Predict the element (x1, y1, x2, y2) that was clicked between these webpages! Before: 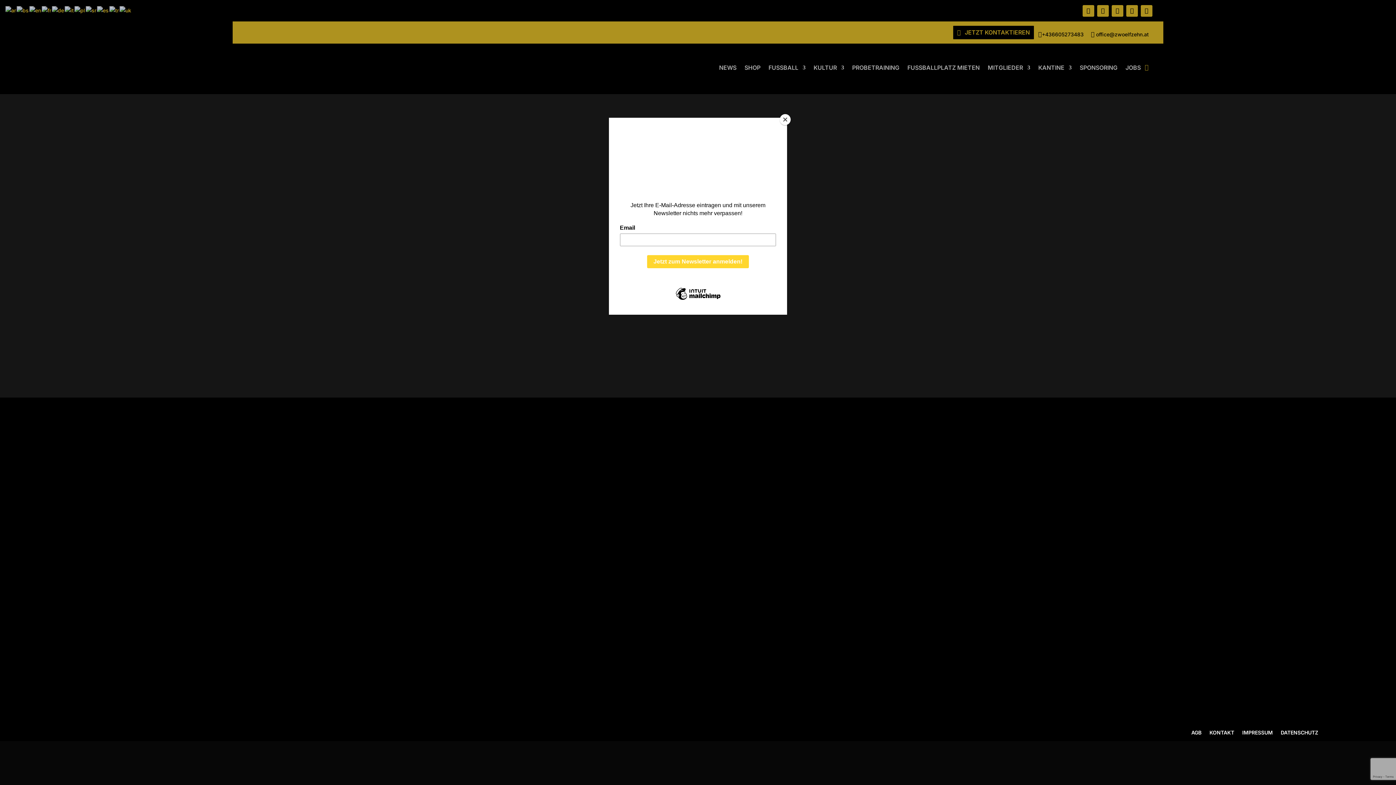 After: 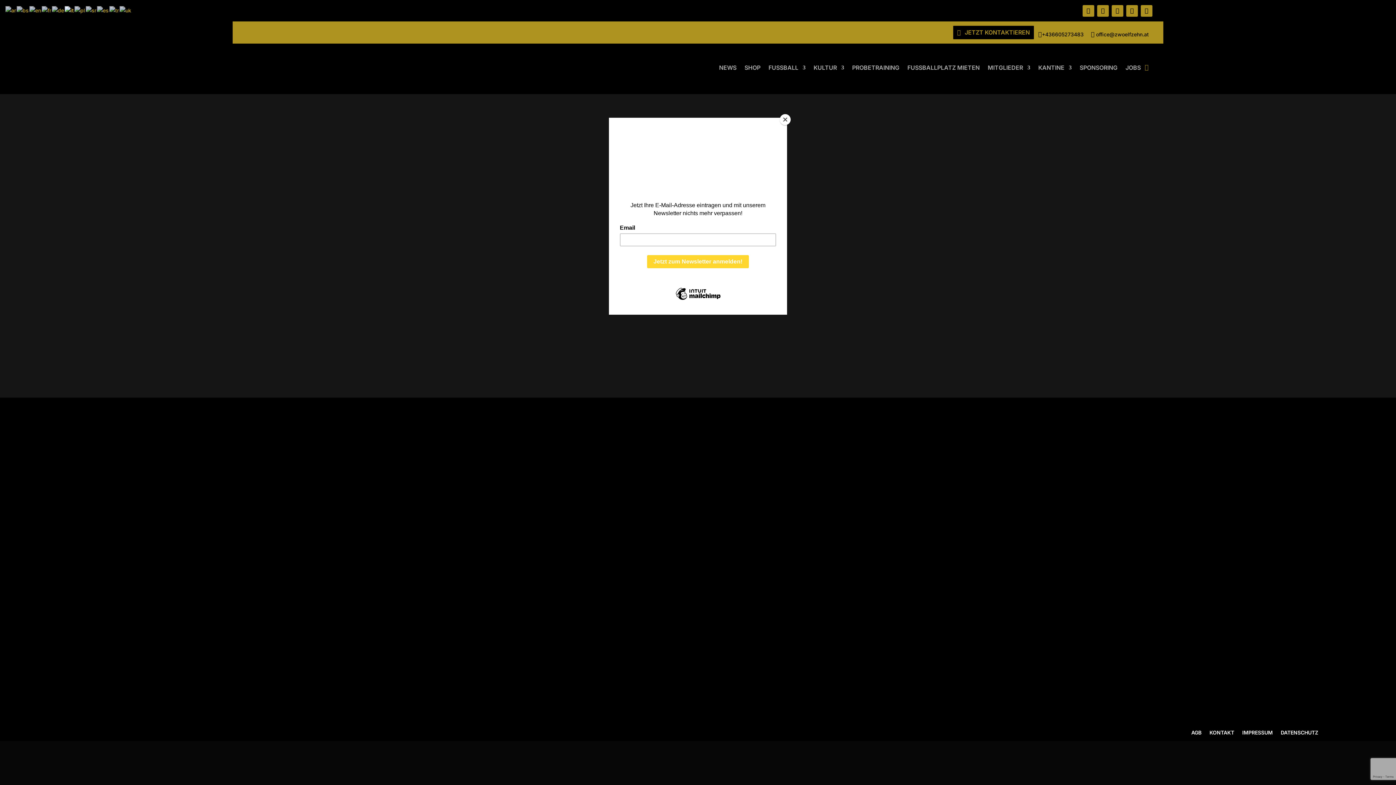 Action: bbox: (64, 6, 74, 12)